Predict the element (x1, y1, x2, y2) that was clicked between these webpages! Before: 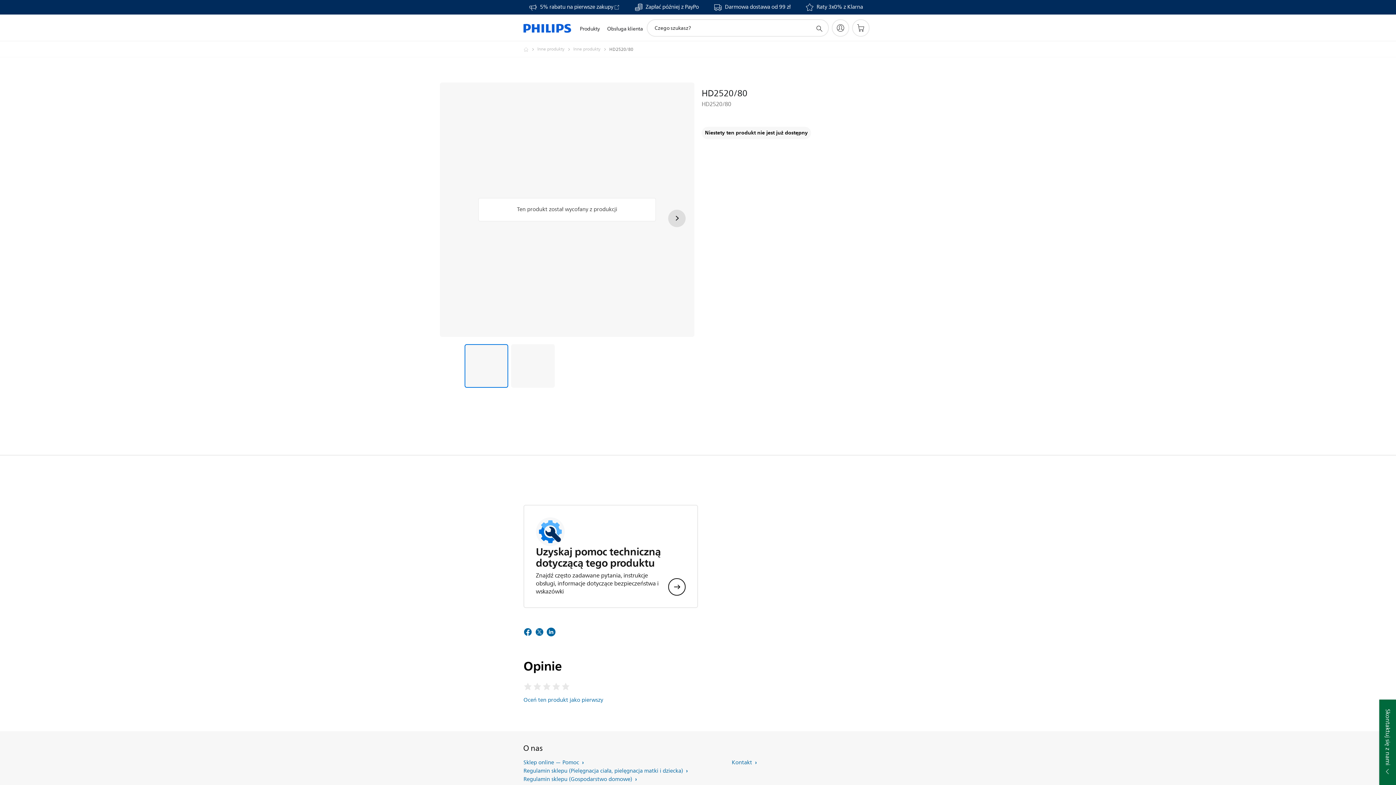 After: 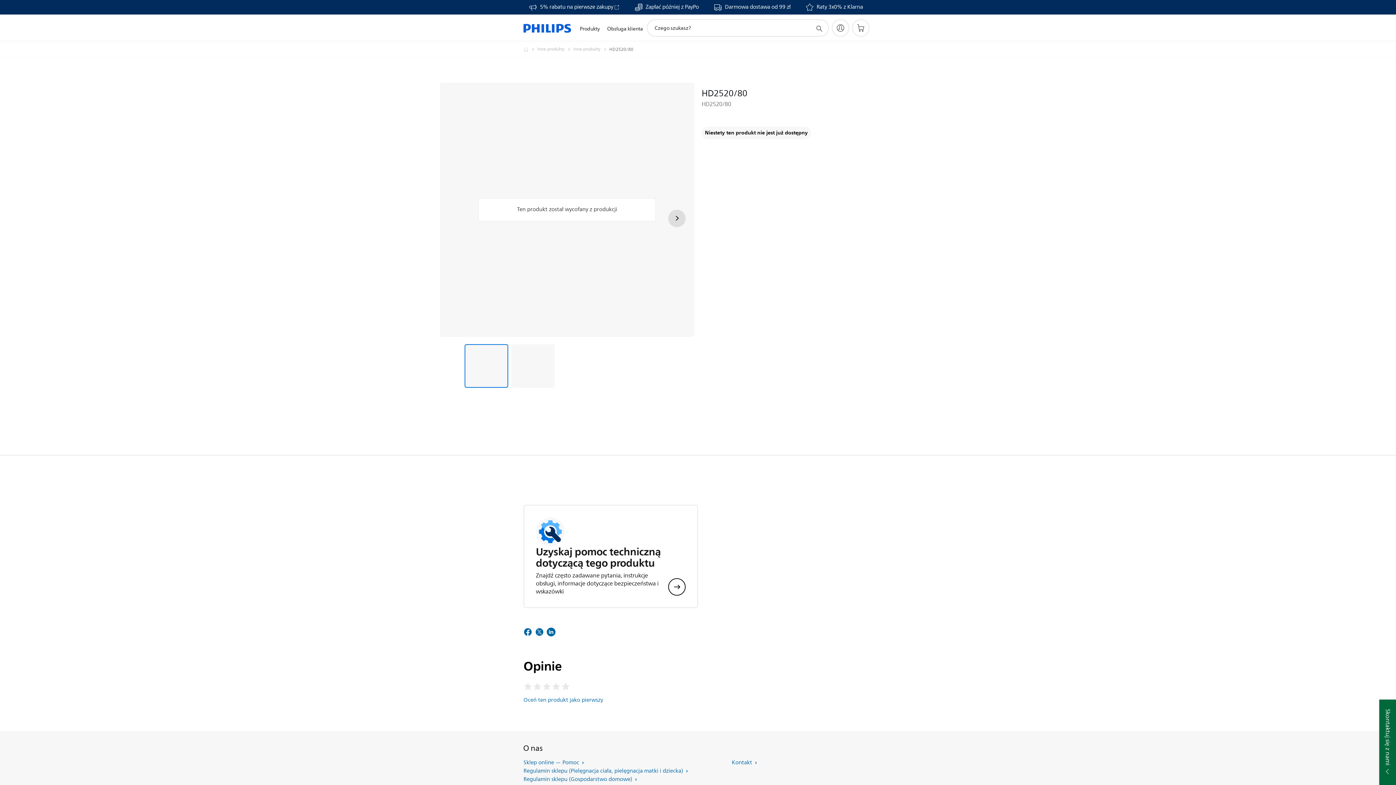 Action: bbox: (535, 624, 544, 643)